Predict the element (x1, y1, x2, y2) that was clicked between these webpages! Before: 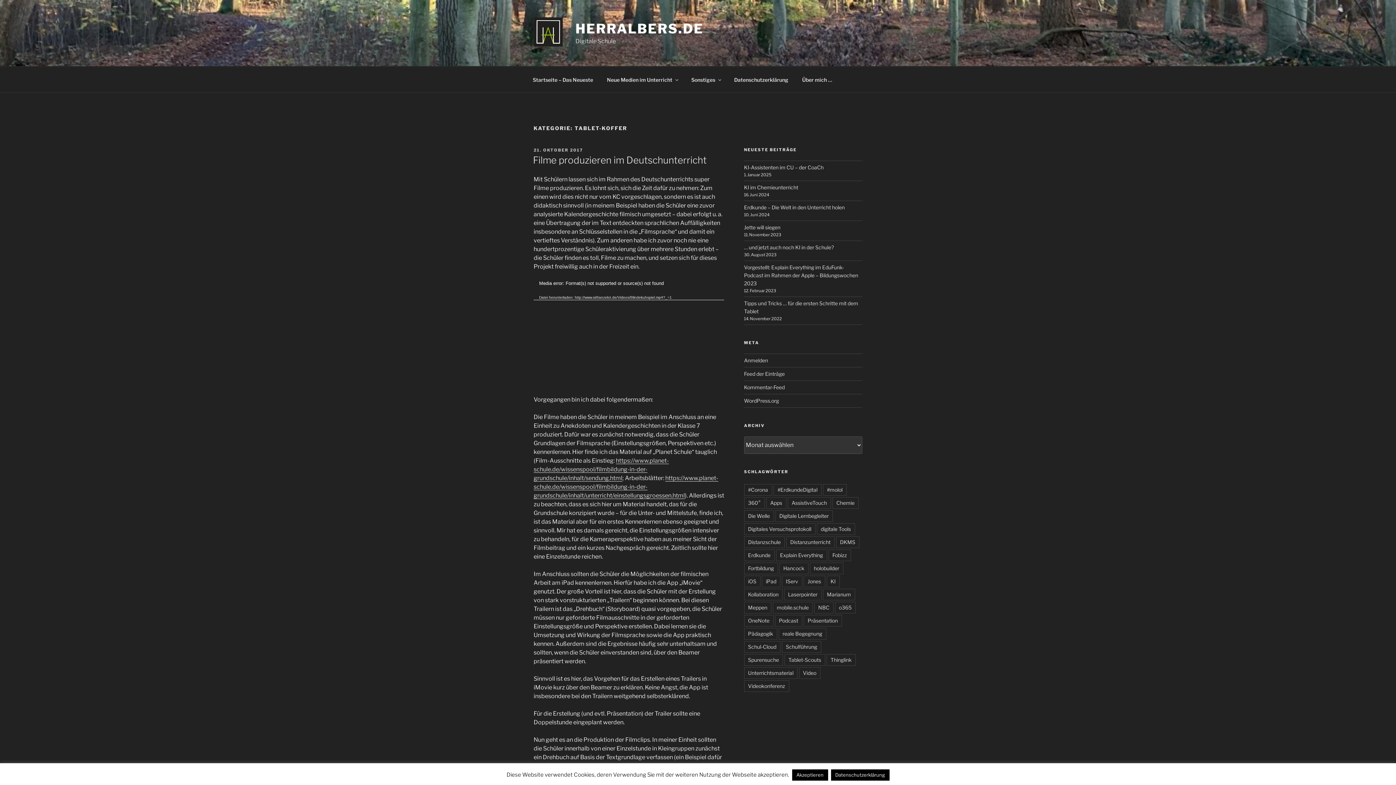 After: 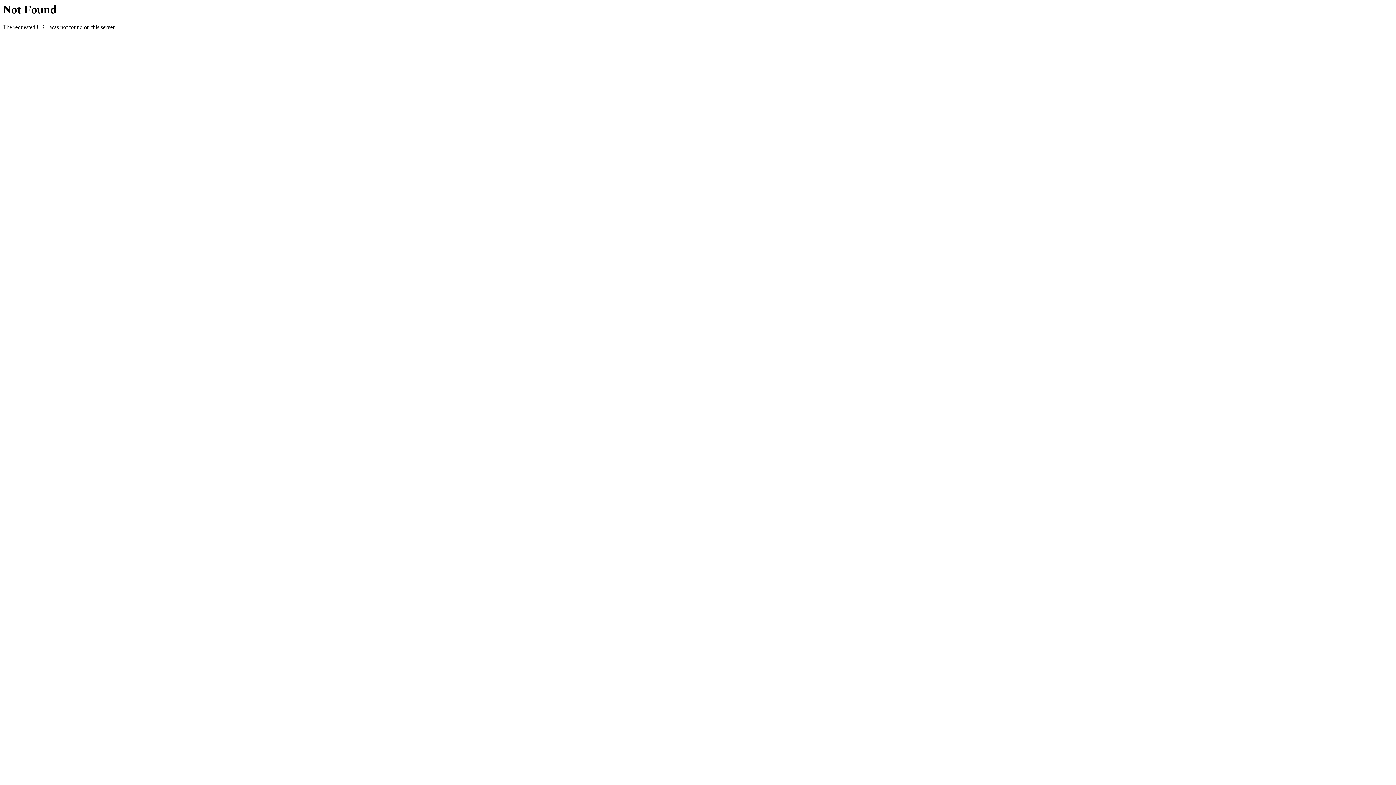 Action: bbox: (533, 294, 724, 300) label: Datei herunterladen: http://www.sirfranzelot.de/Videos/Blindekuhspiel.mp4?_=1